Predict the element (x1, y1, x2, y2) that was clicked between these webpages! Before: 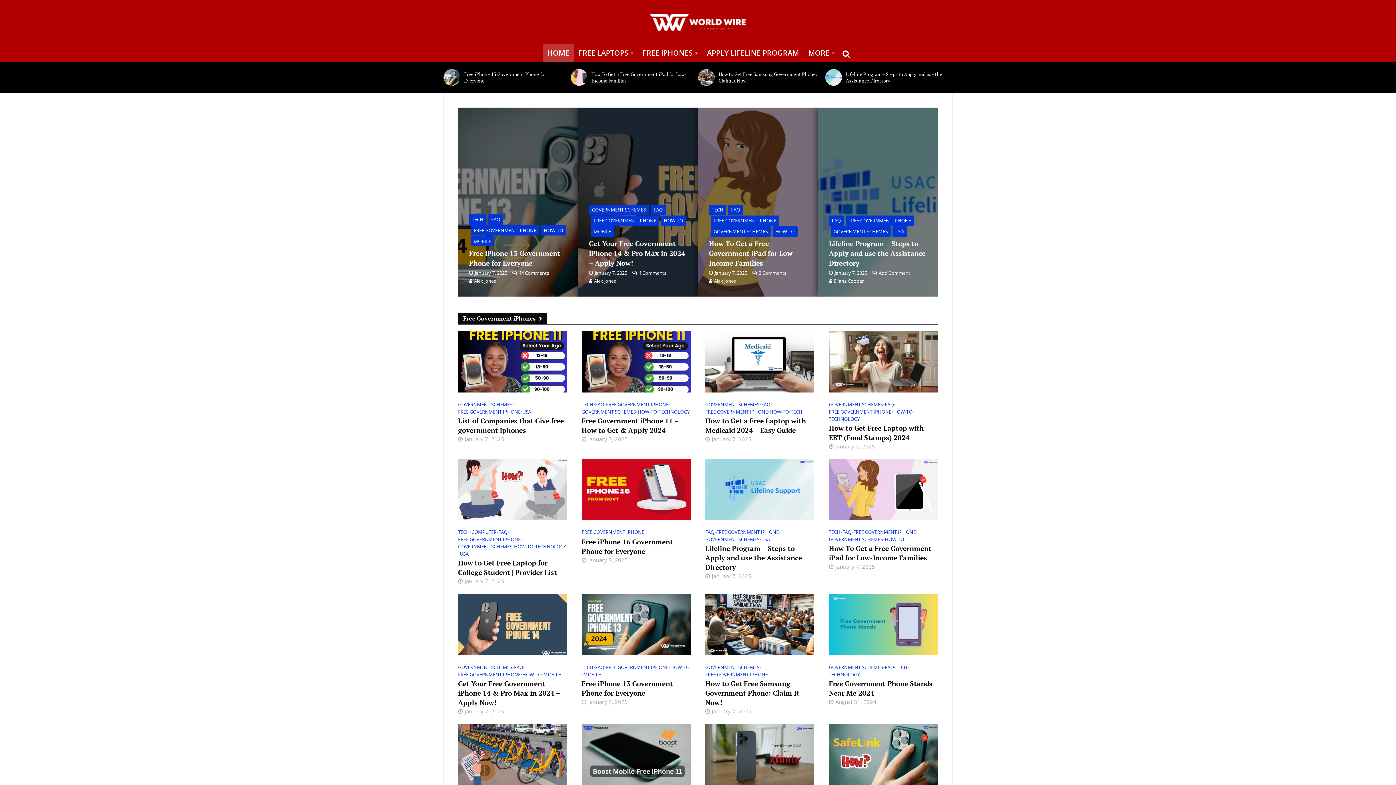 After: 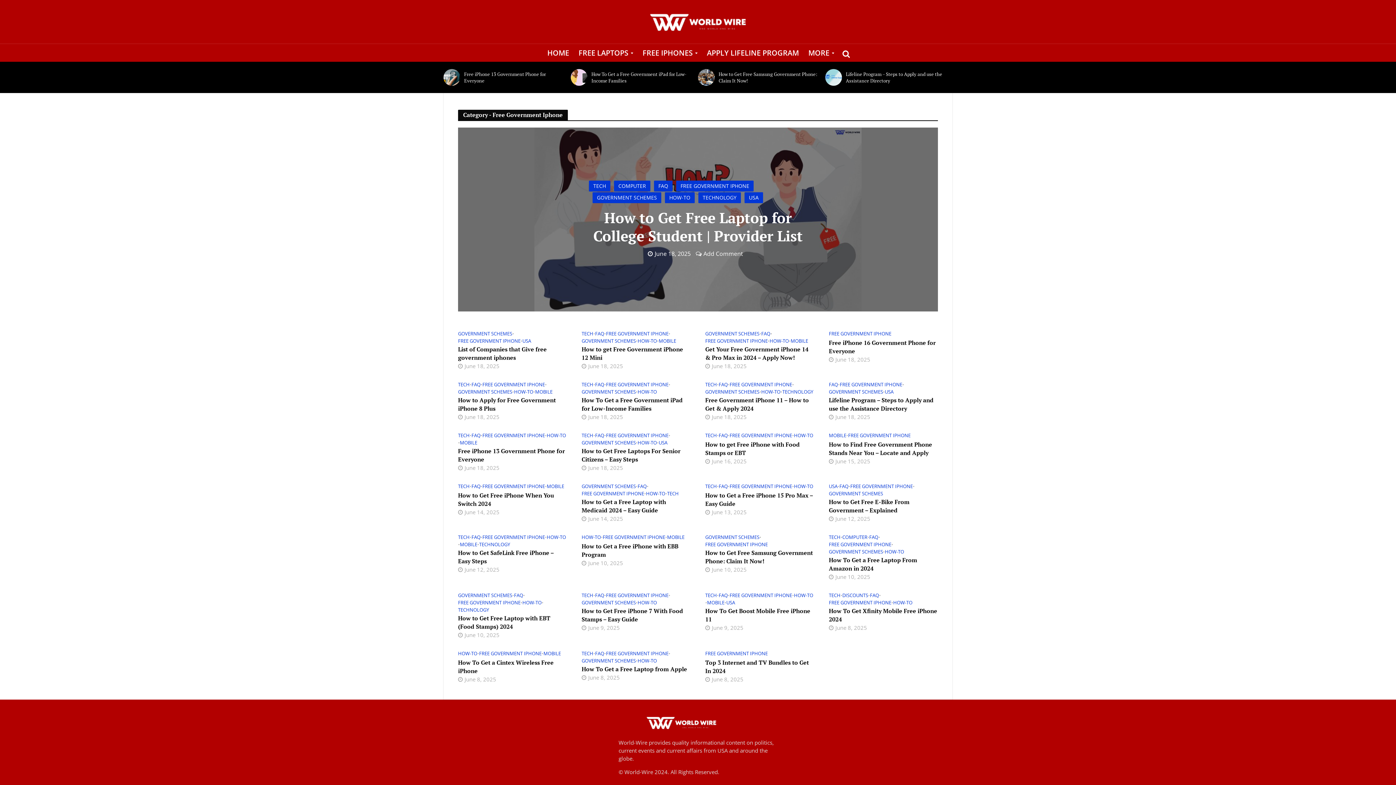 Action: bbox: (458, 536, 520, 544) label: FREE GOVERNMENT IPHONE